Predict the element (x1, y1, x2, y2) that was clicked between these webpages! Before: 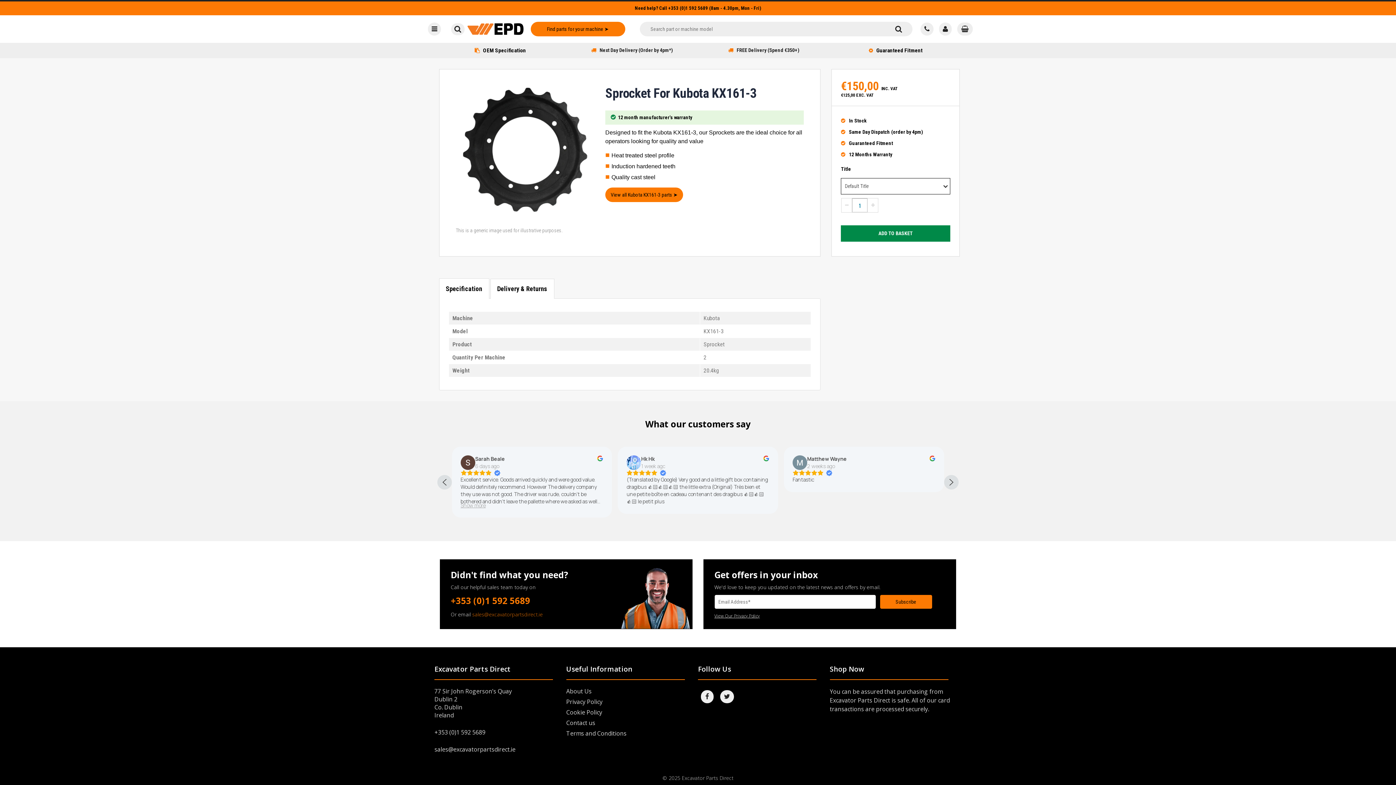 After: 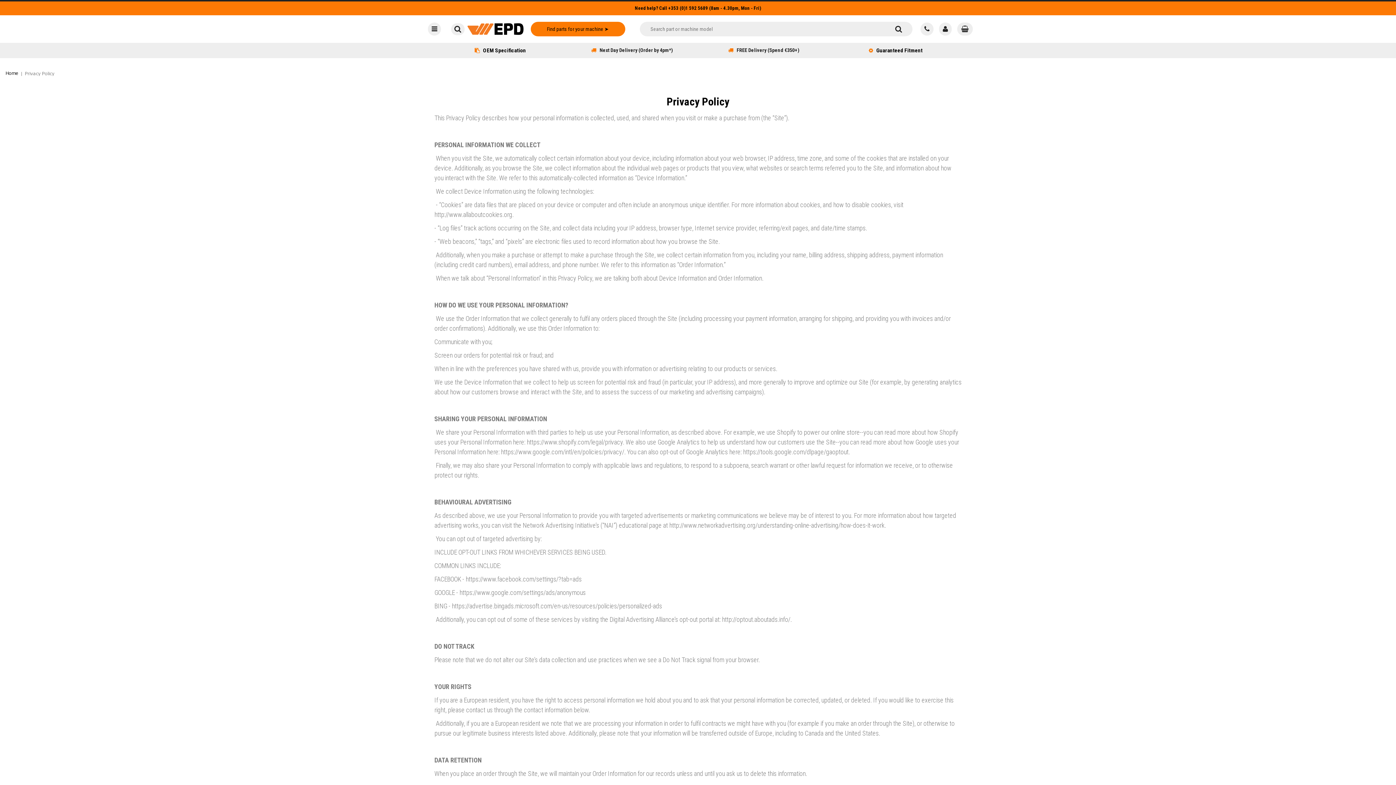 Action: label: Privacy Policy bbox: (566, 694, 602, 702)